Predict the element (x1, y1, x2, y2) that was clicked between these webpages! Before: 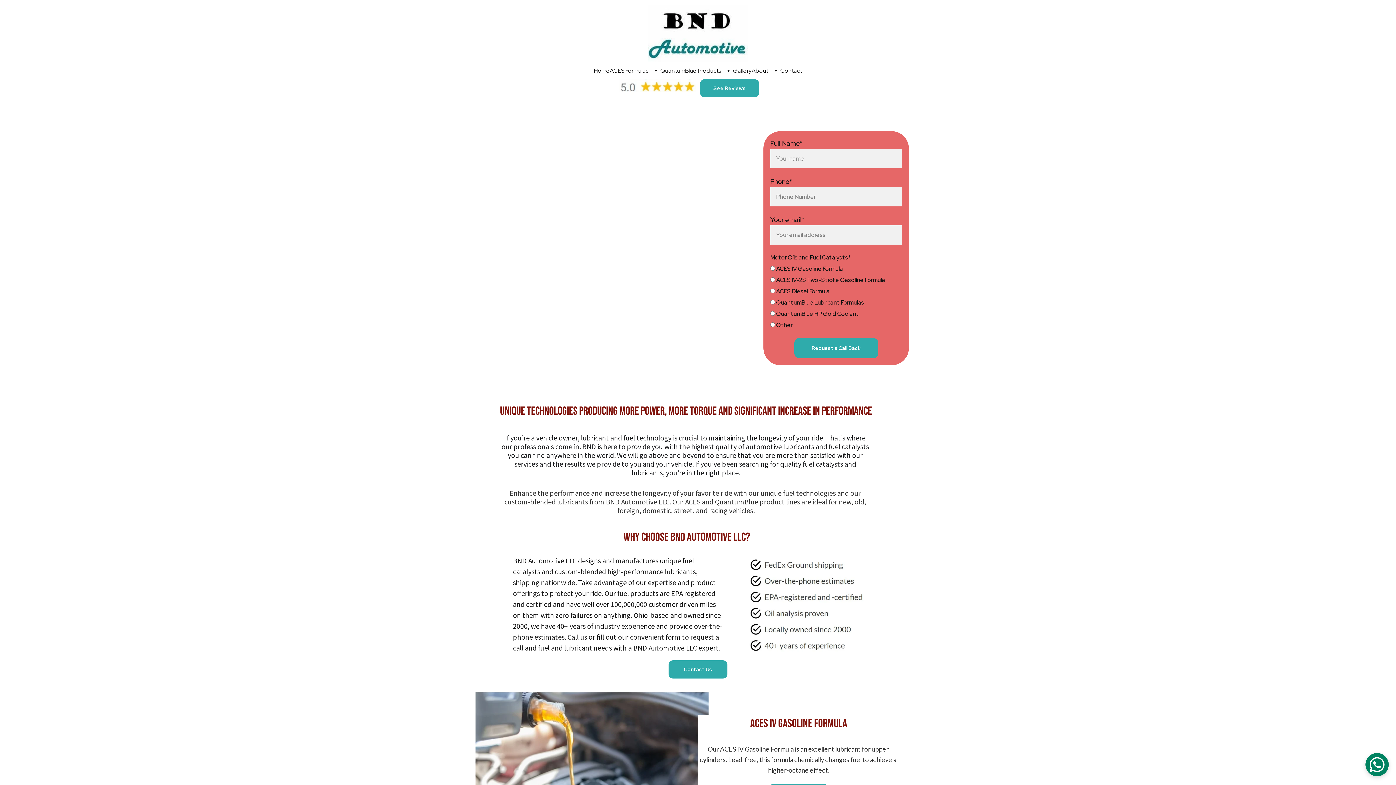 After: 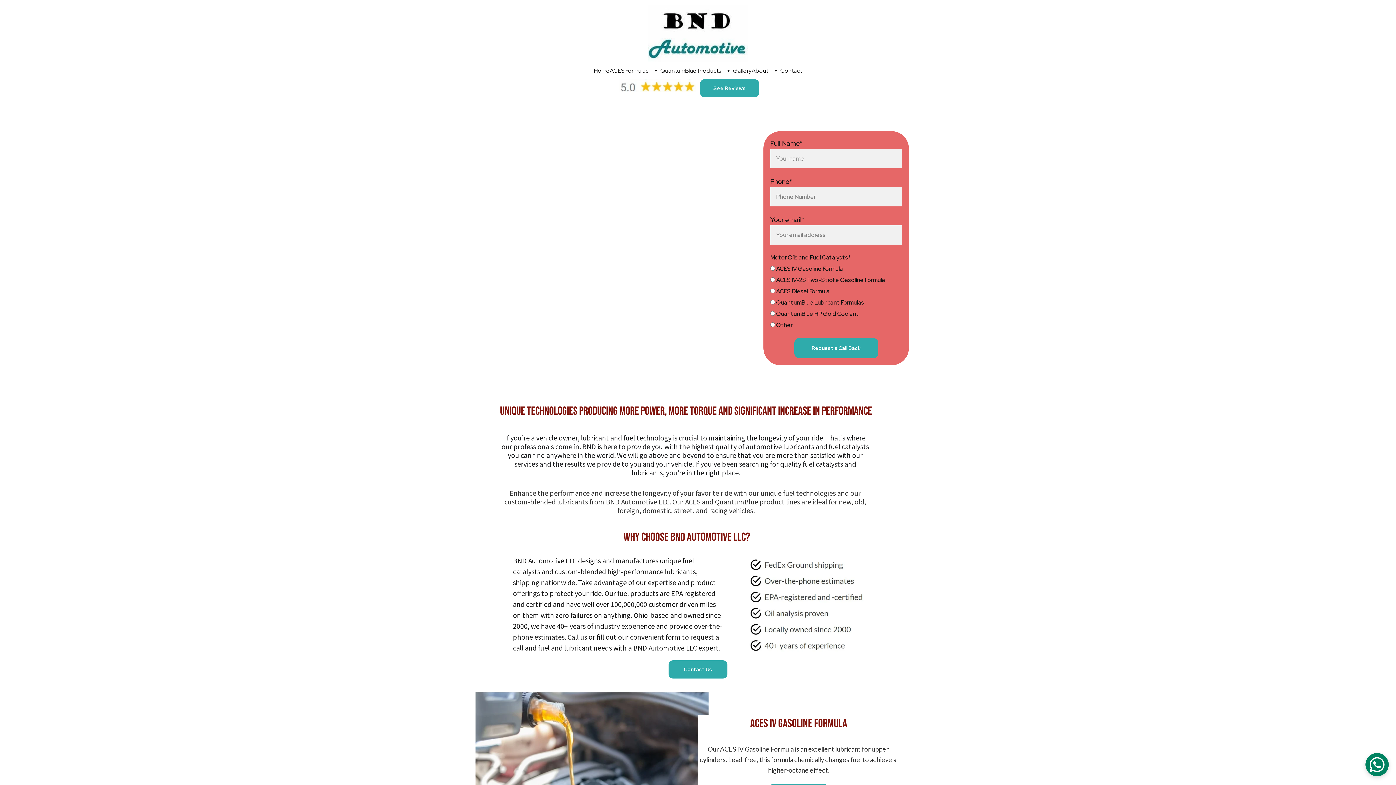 Action: bbox: (1365, 753, 1389, 776)